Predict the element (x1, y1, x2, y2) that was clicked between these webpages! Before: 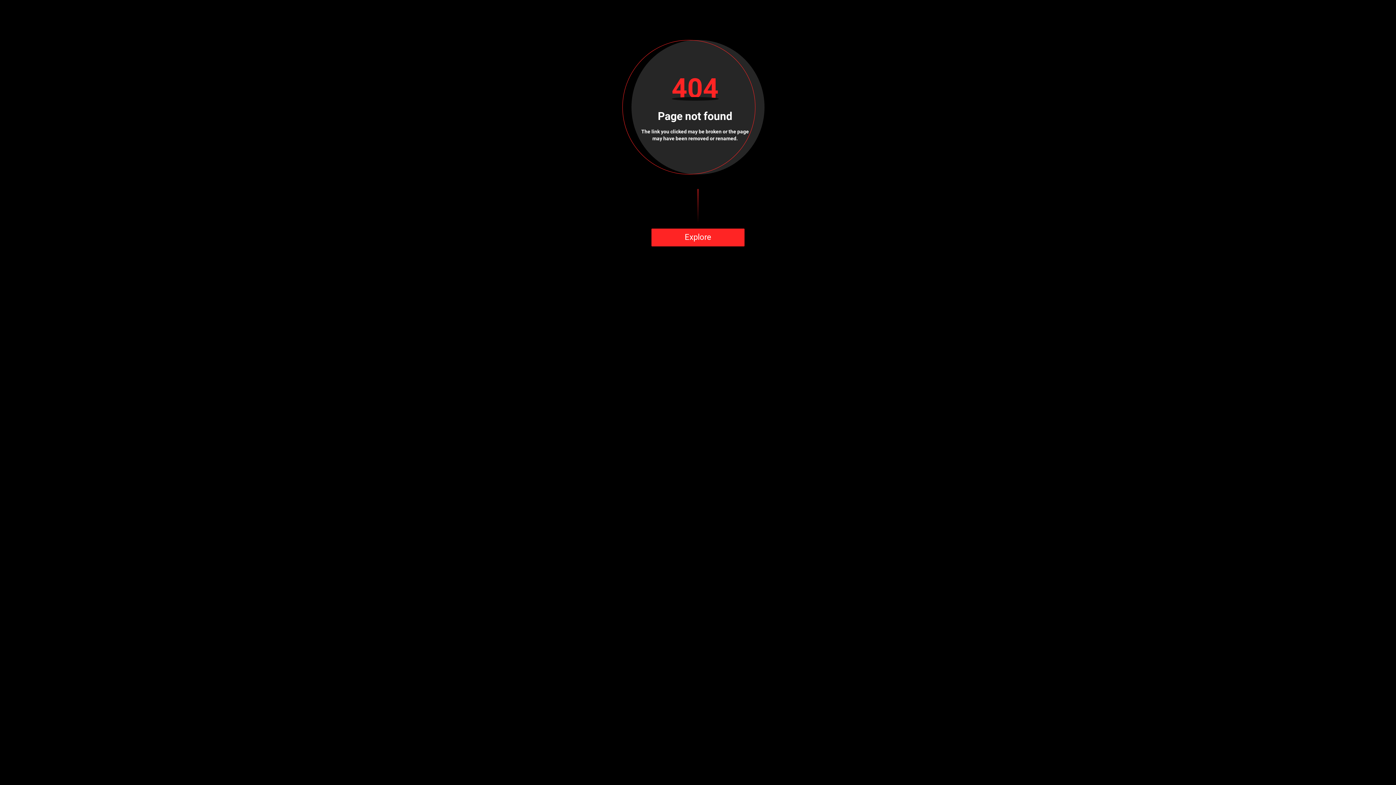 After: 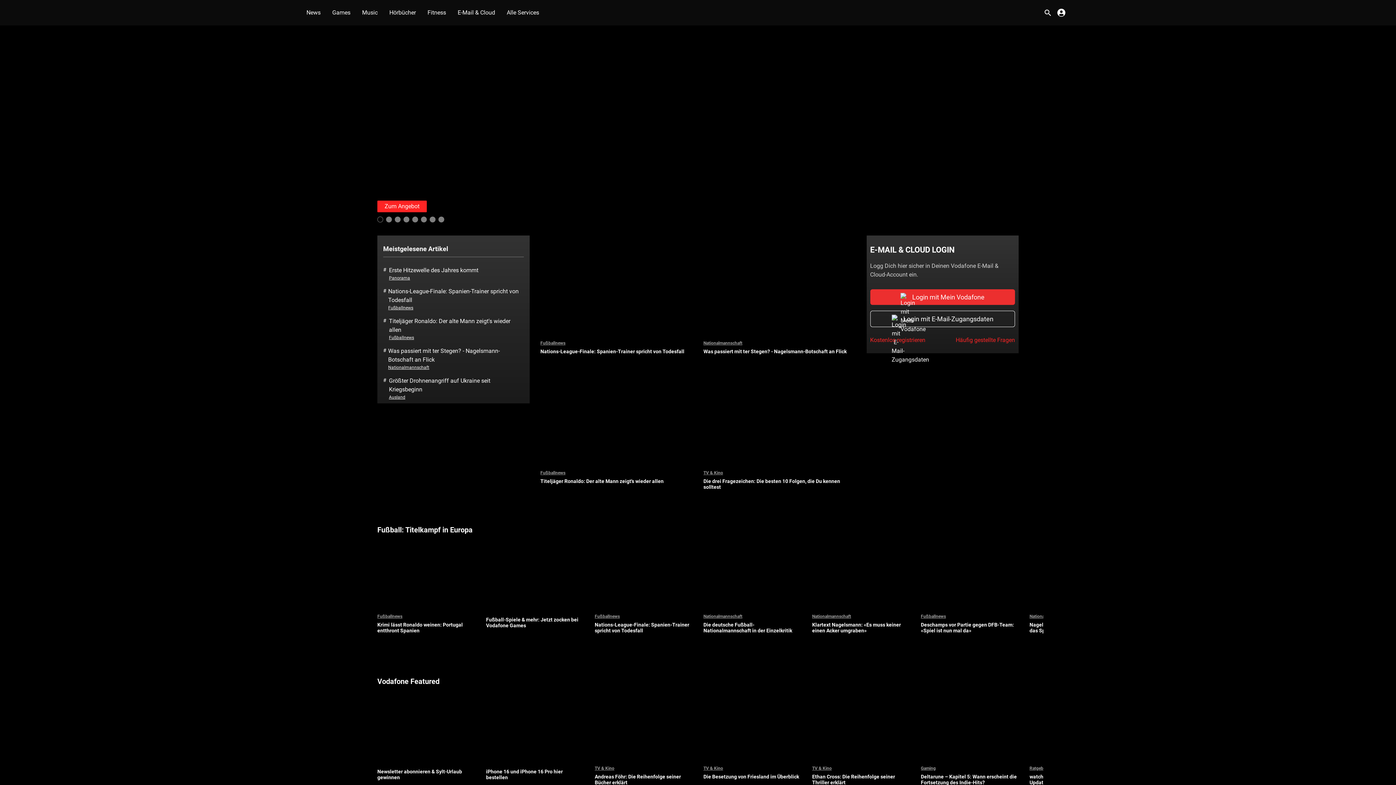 Action: label: Explore bbox: (651, 228, 744, 246)